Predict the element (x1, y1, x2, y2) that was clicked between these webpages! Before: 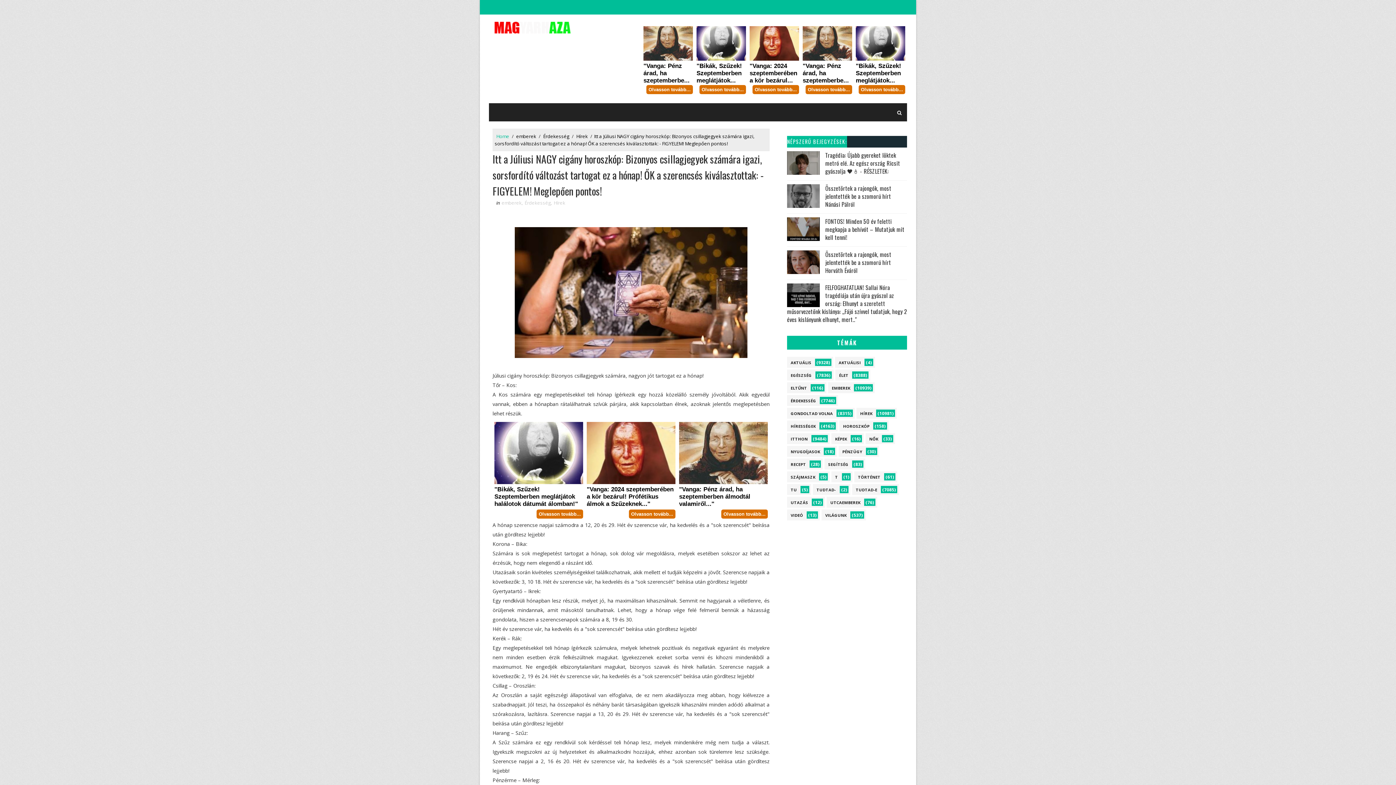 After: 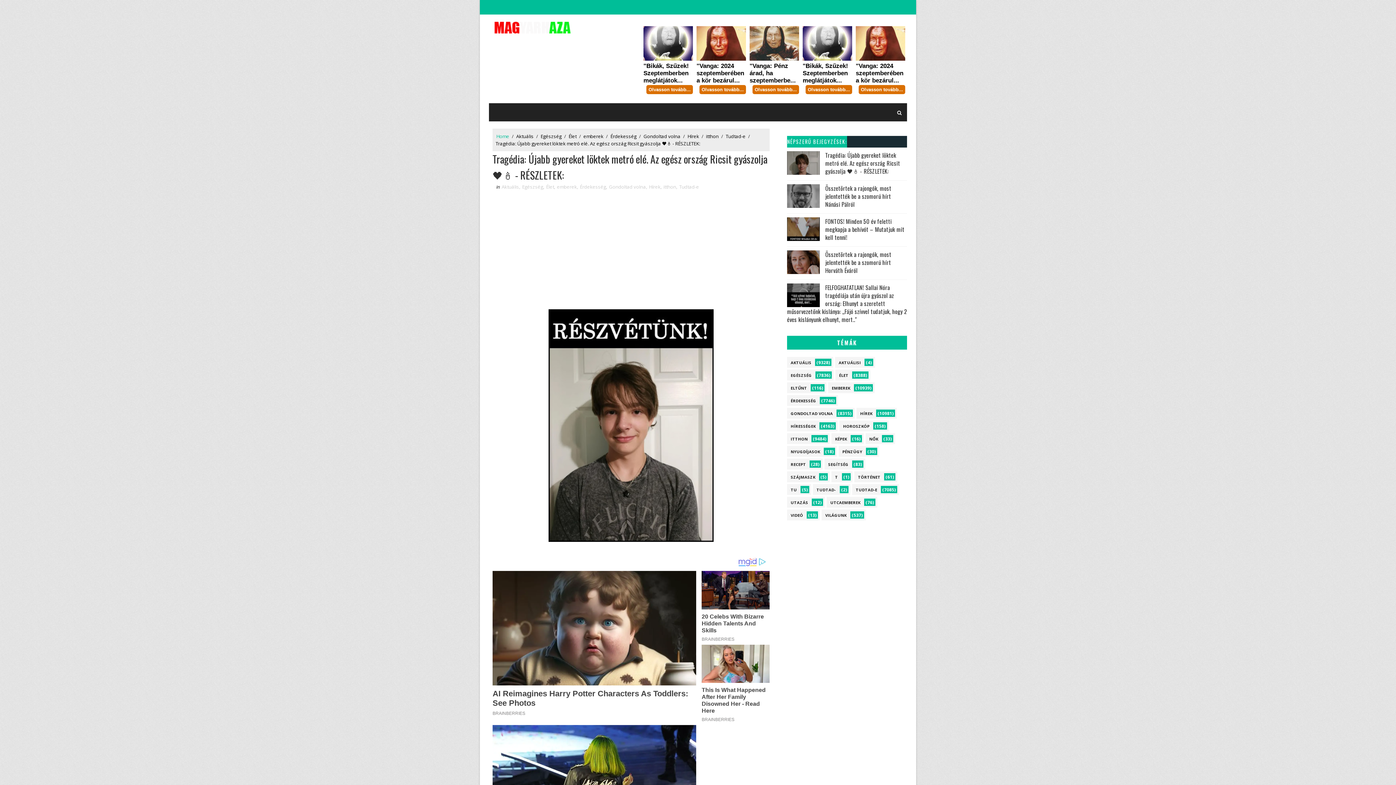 Action: label: Tragédia: Újabb gyereket löktek metró elé. Az egész ország Ricsit gyászolja 🖤🕯 - RÉSZLETEK: bbox: (825, 150, 900, 175)